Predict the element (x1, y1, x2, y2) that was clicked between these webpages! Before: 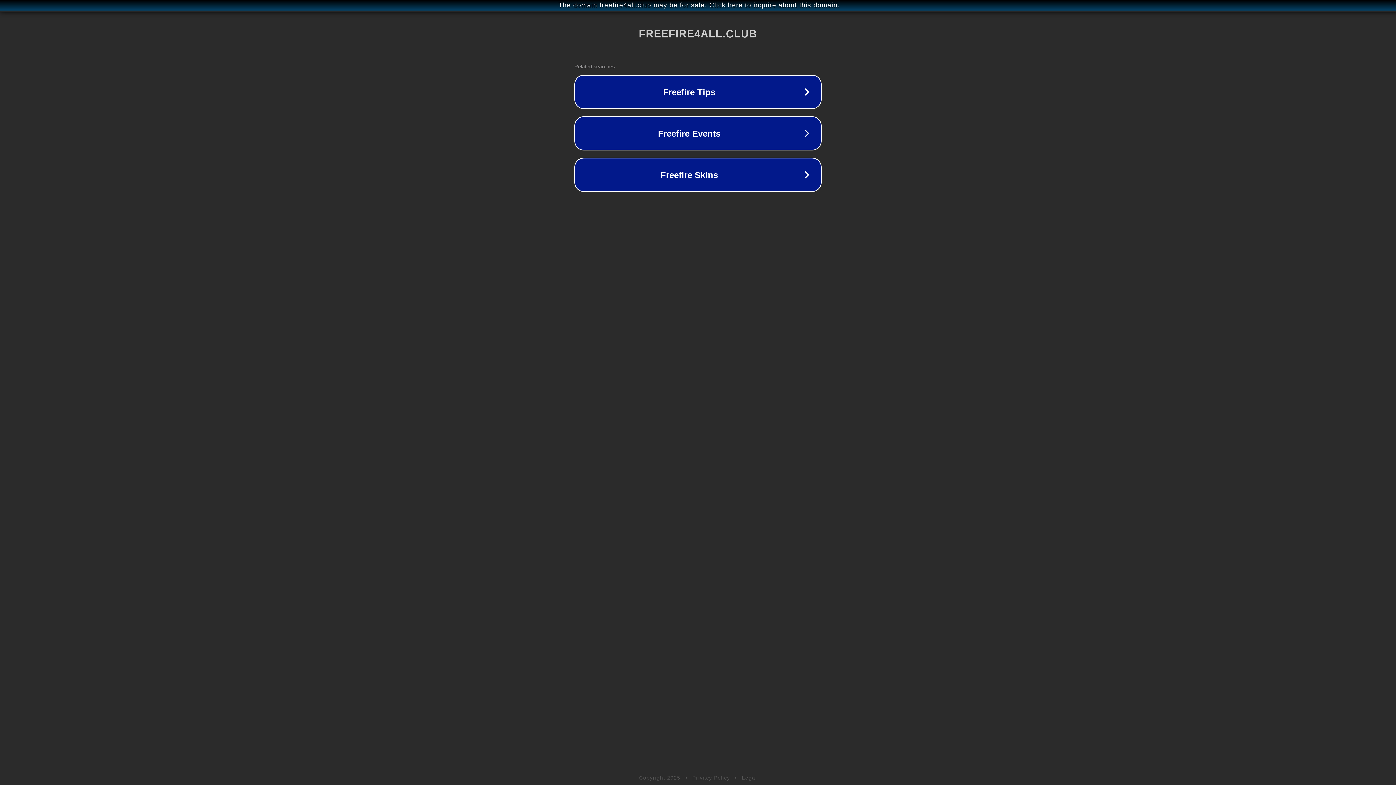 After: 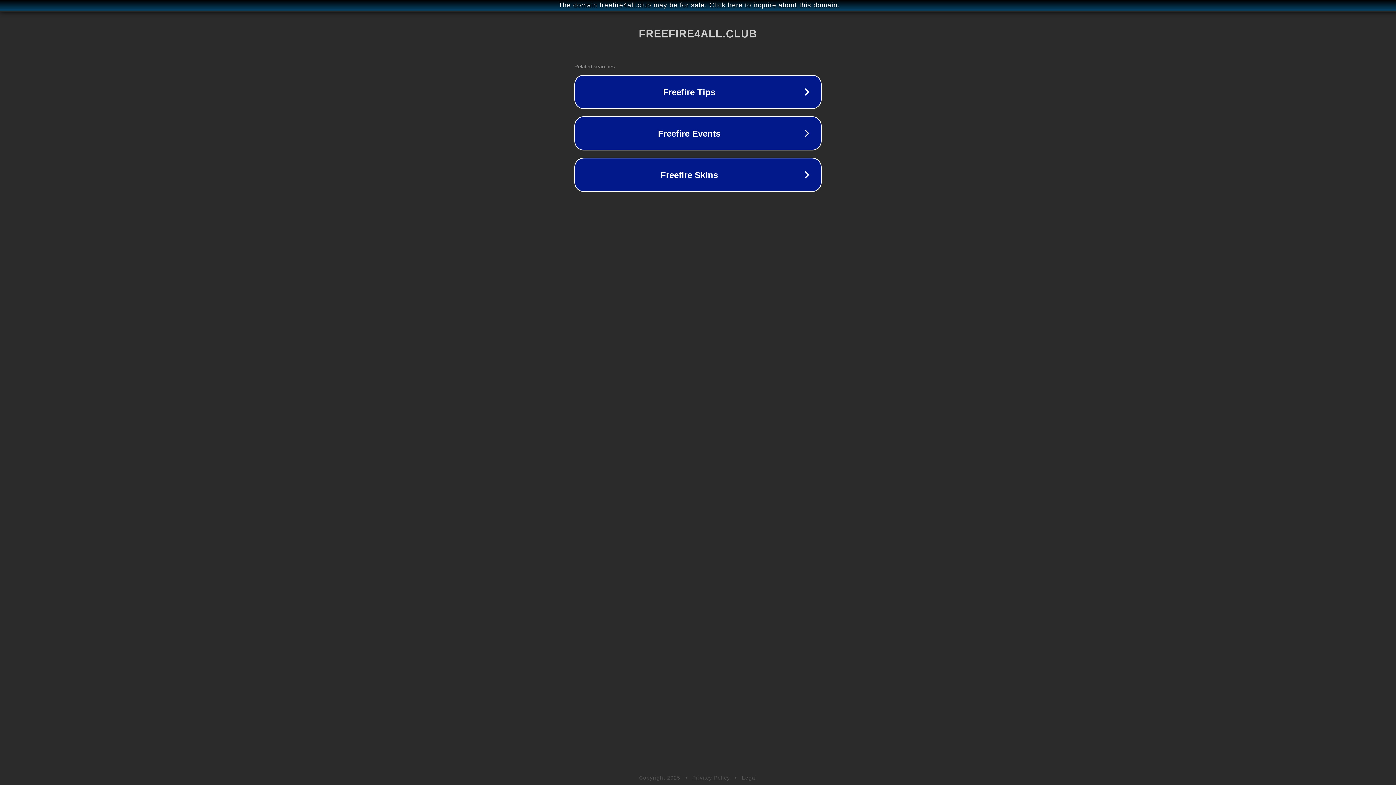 Action: bbox: (692, 775, 730, 781) label: Privacy Policy